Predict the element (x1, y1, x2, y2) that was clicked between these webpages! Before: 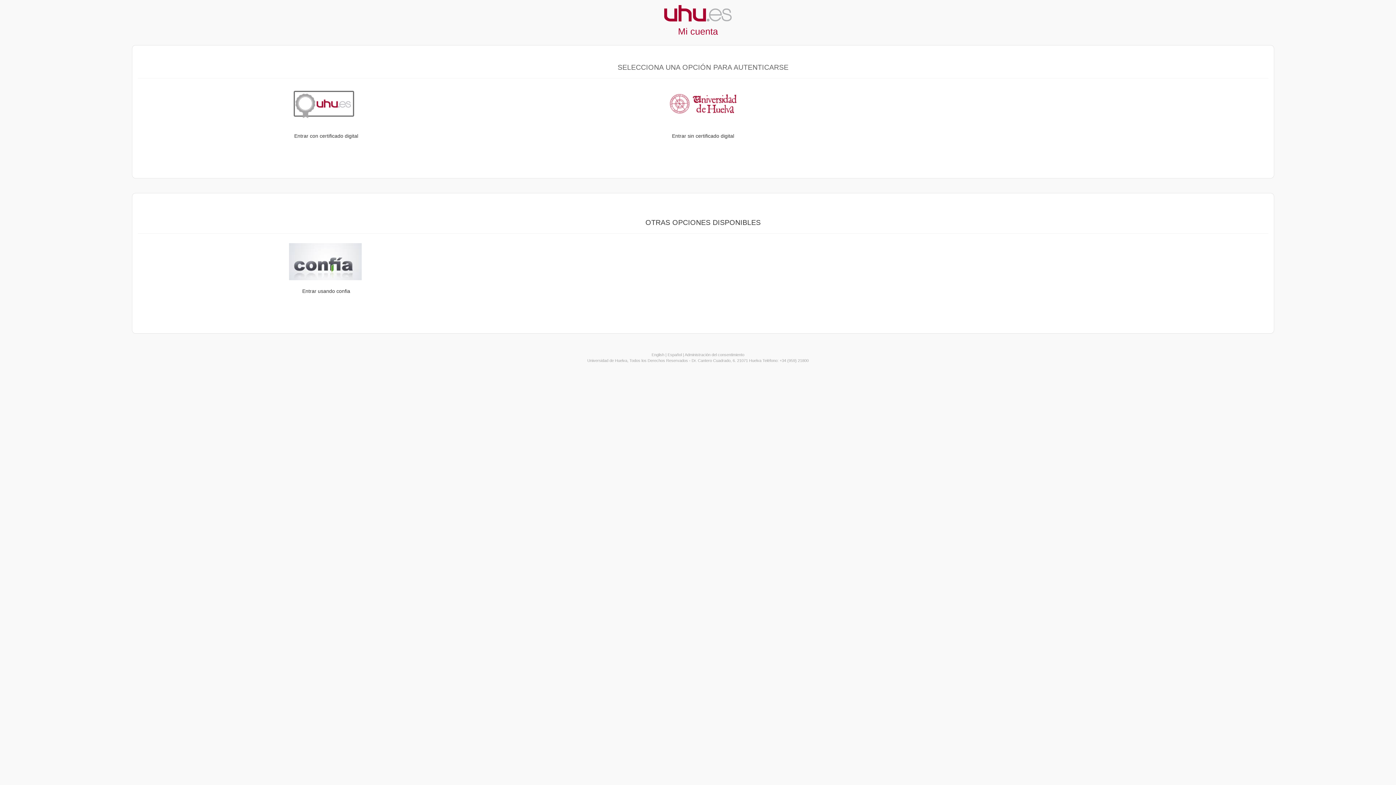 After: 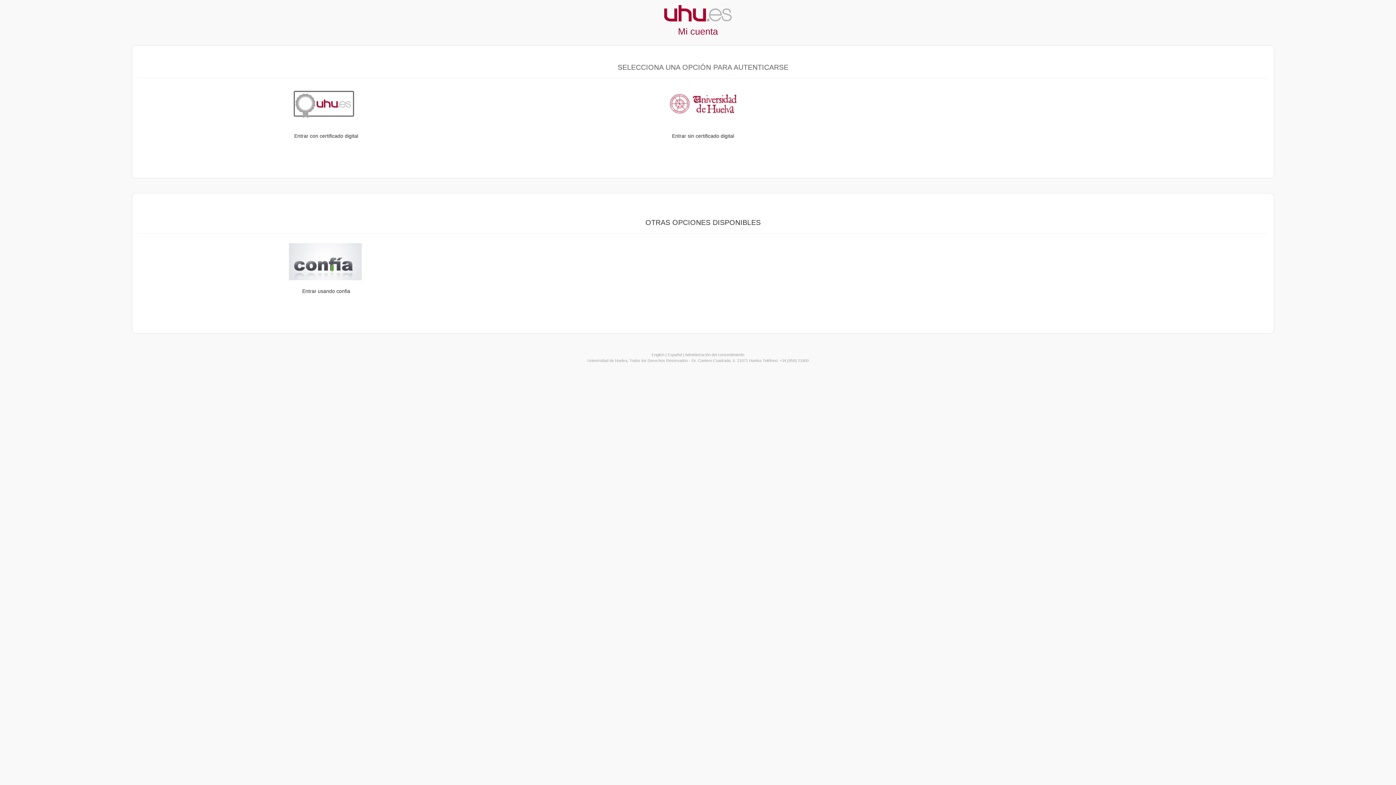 Action: bbox: (684, 352, 744, 357) label: Administración del consentimiento